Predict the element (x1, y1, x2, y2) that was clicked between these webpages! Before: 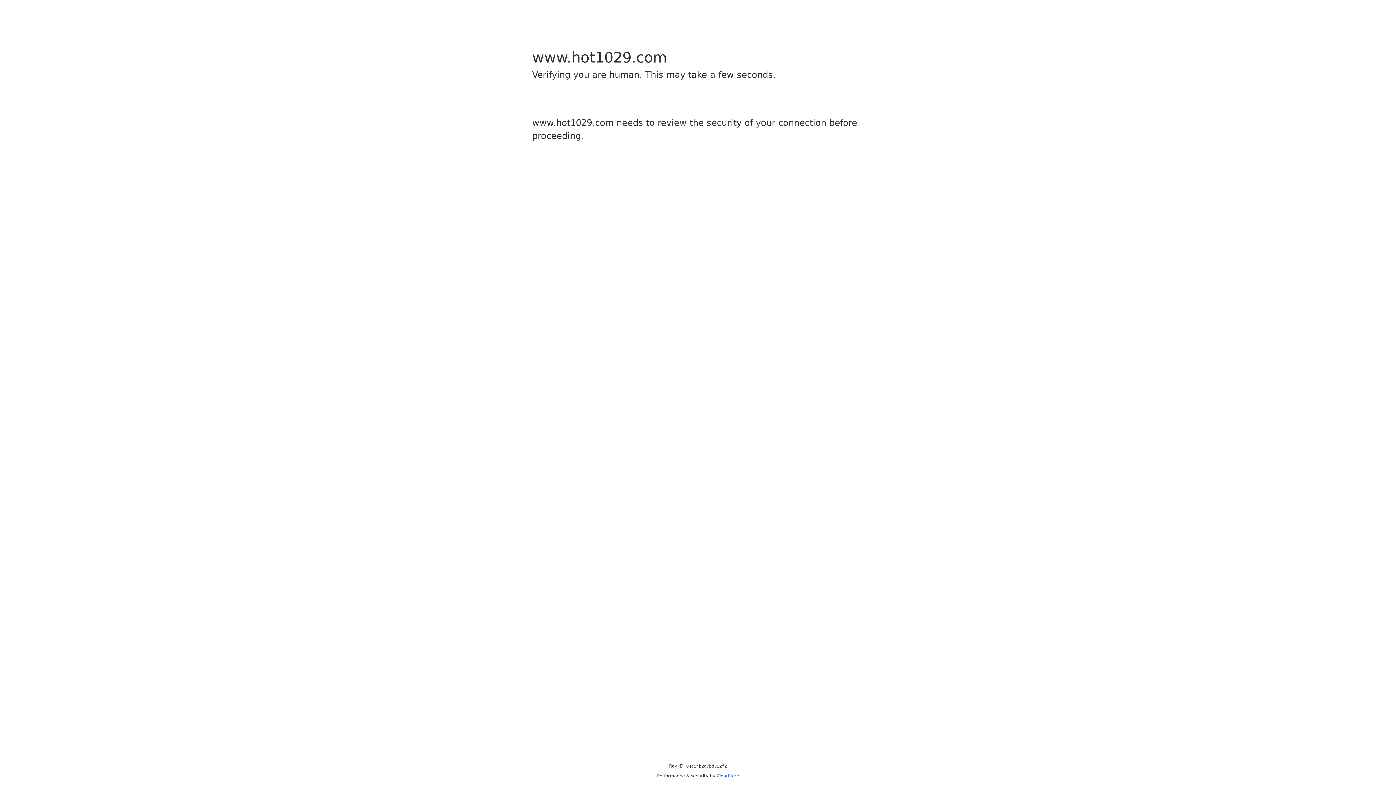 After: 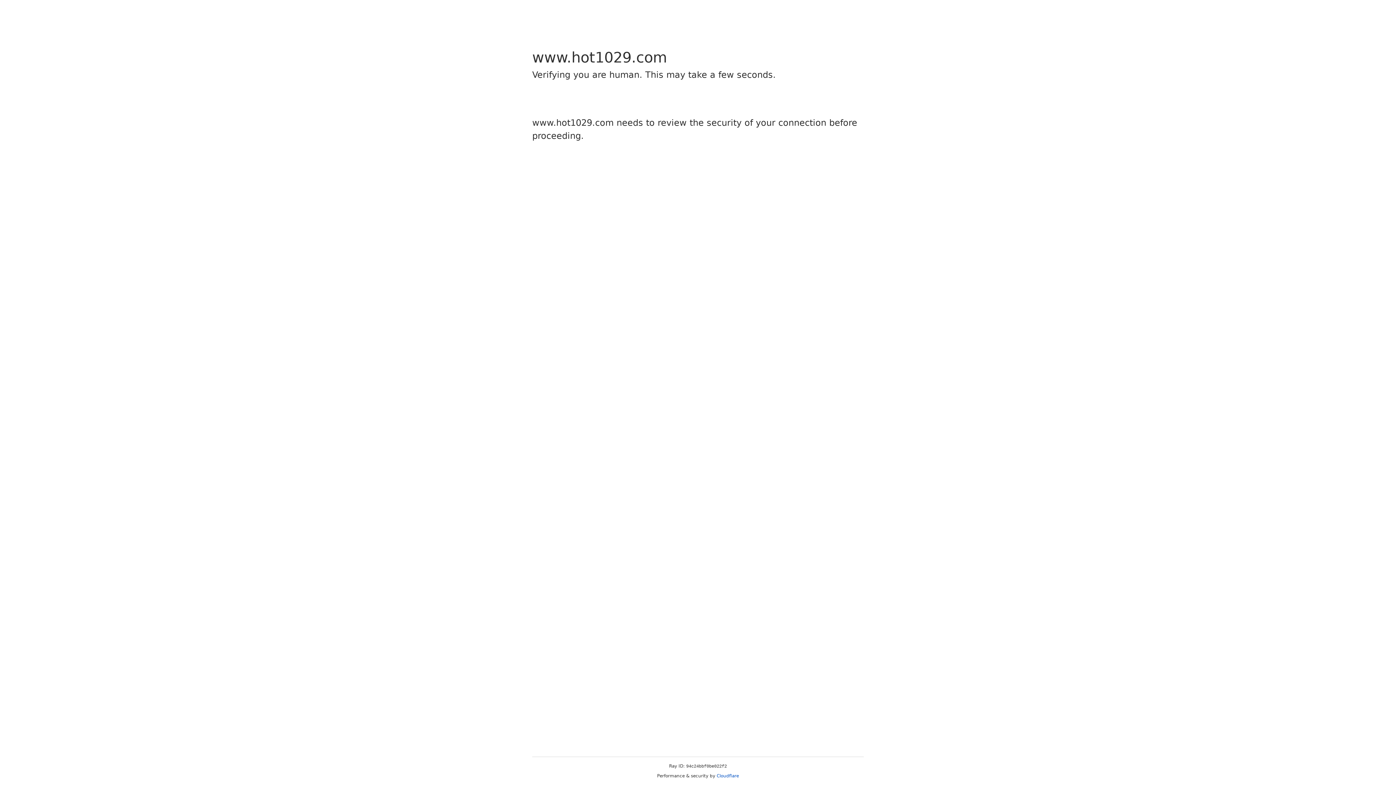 Action: bbox: (716, 773, 739, 778) label: Cloudflare